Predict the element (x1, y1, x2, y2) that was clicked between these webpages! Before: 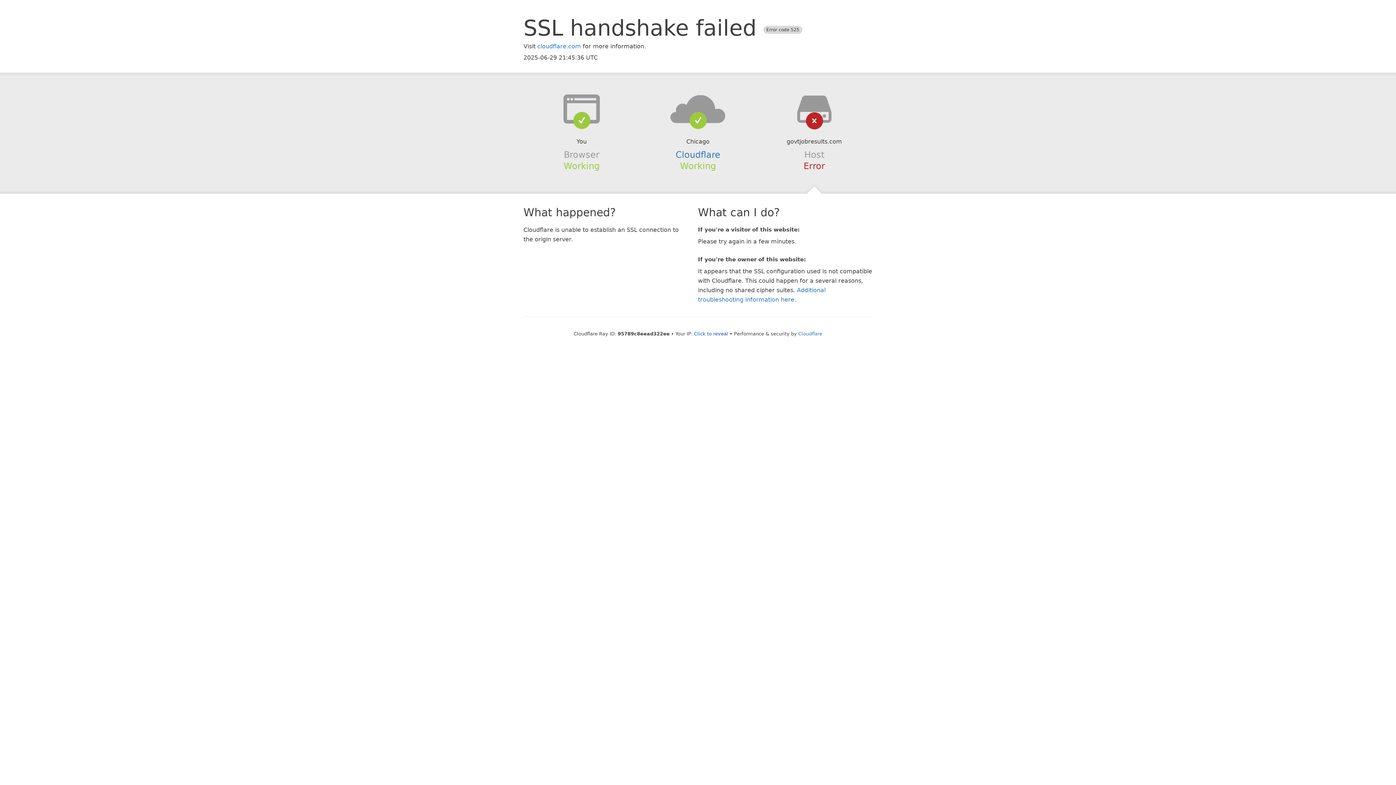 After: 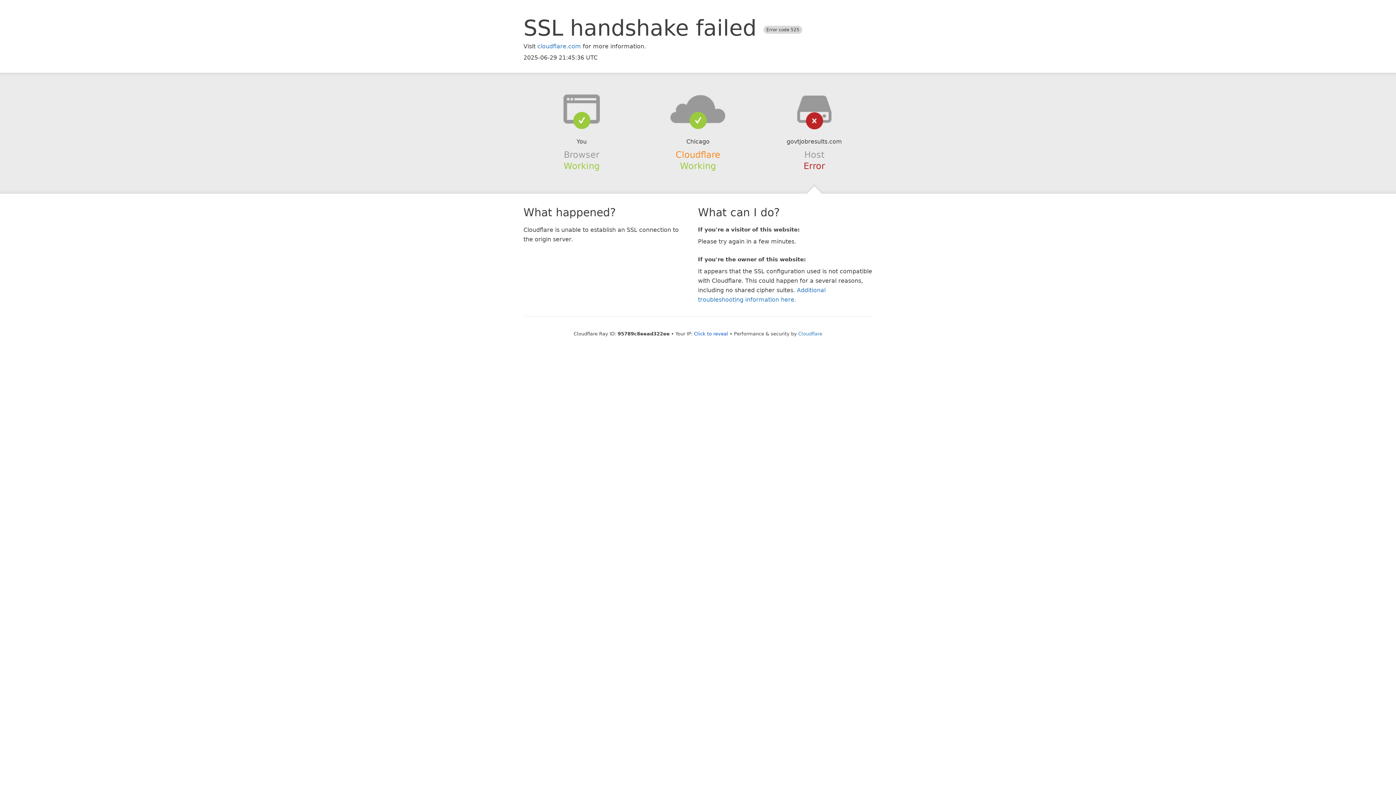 Action: bbox: (675, 149, 720, 159) label: Cloudflare